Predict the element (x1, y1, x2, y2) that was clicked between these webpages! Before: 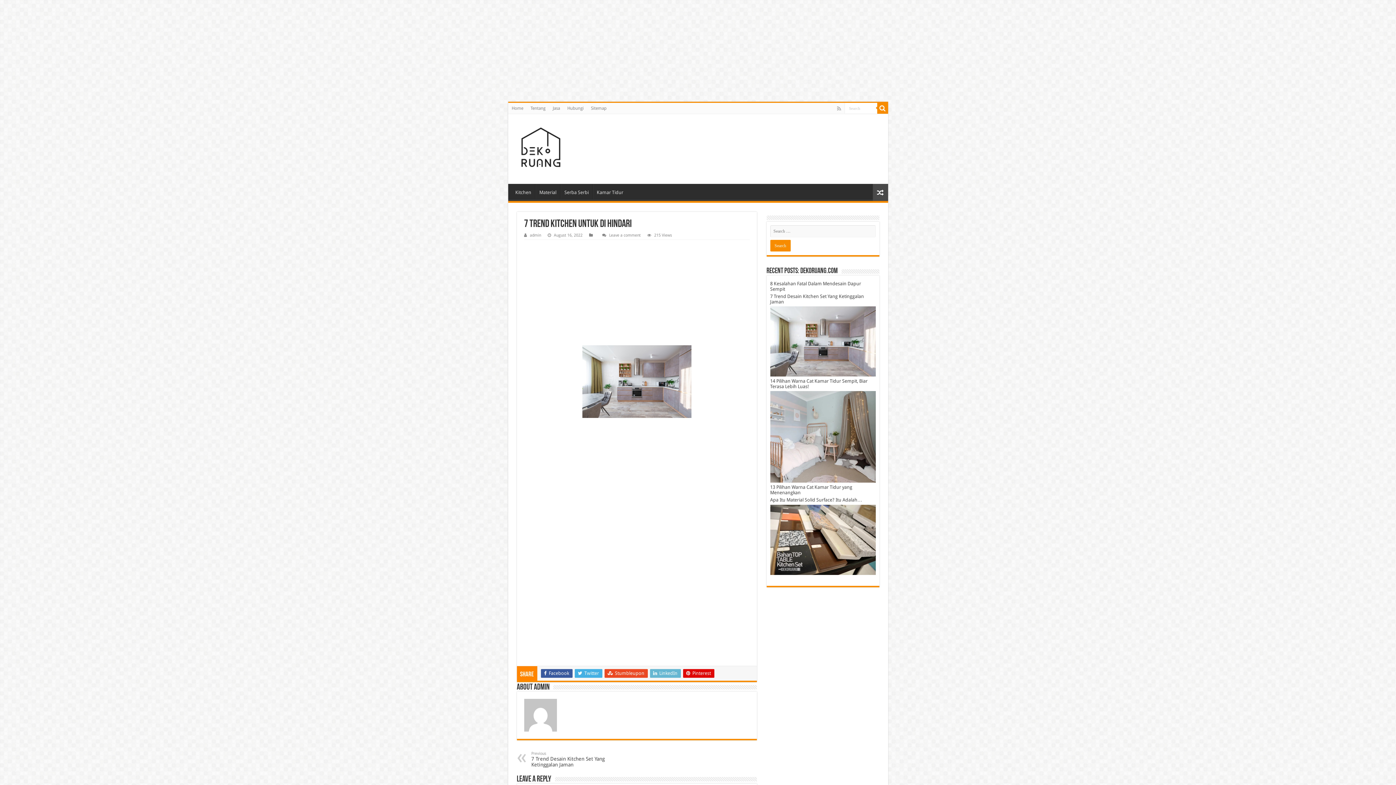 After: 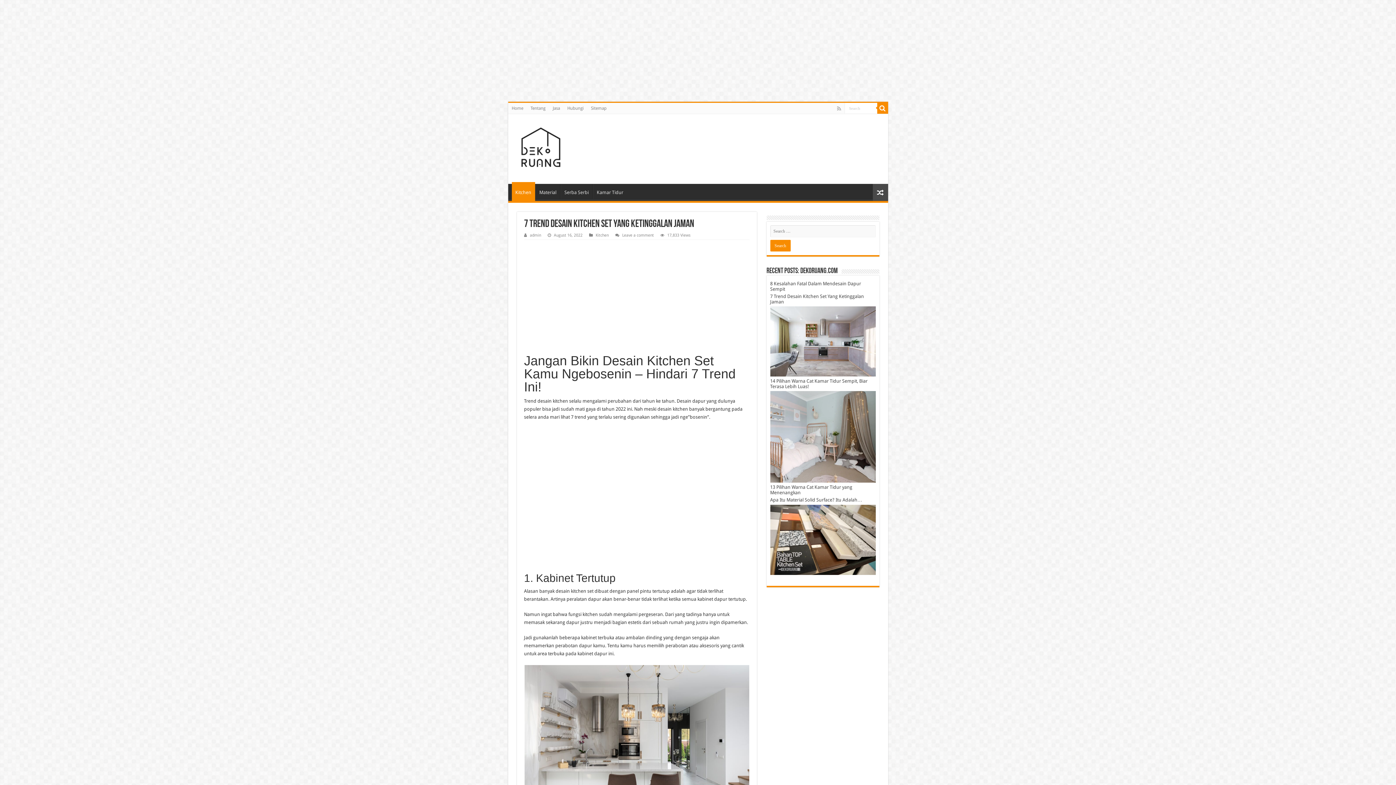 Action: label: Previous
7 Trend Desain Kitchen Set Yang Ketinggalan Jaman bbox: (531, 751, 606, 768)